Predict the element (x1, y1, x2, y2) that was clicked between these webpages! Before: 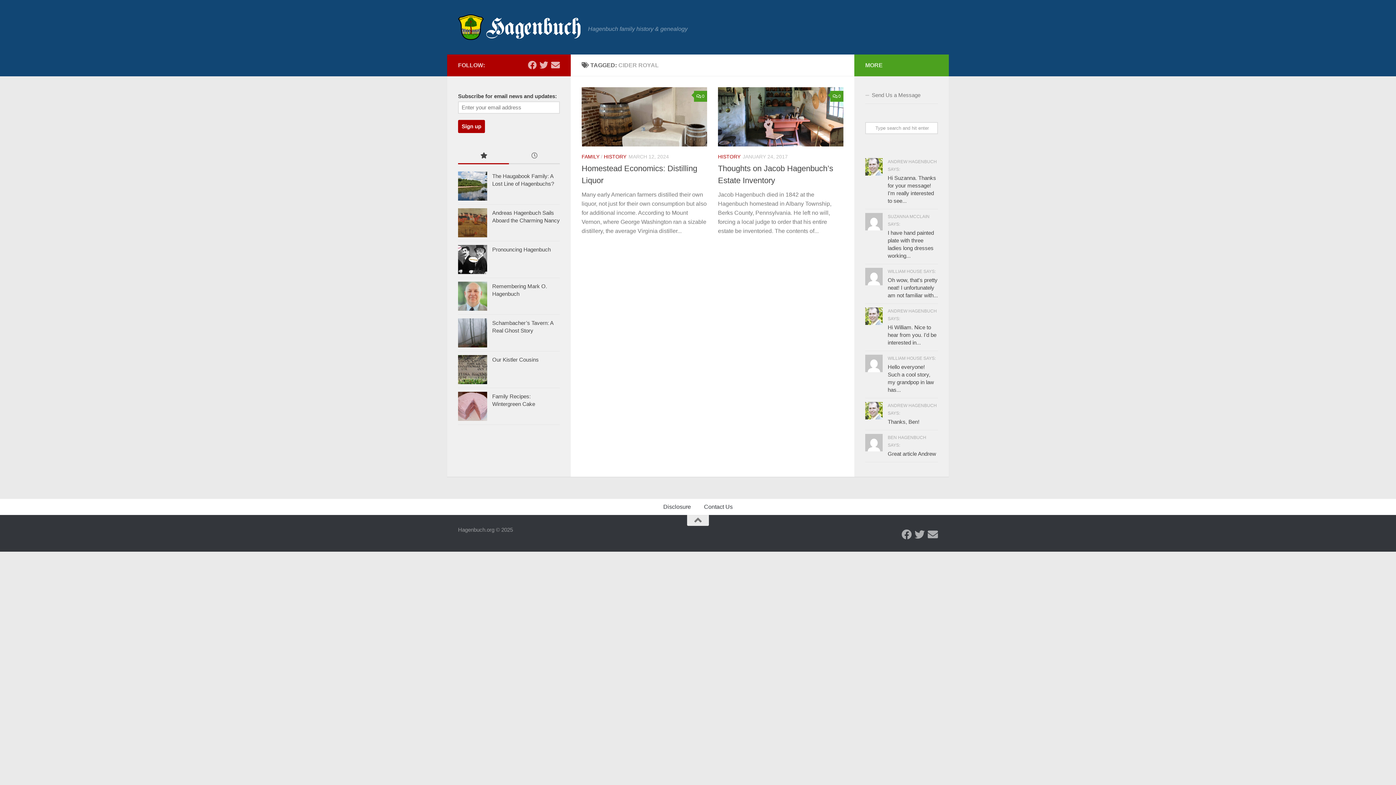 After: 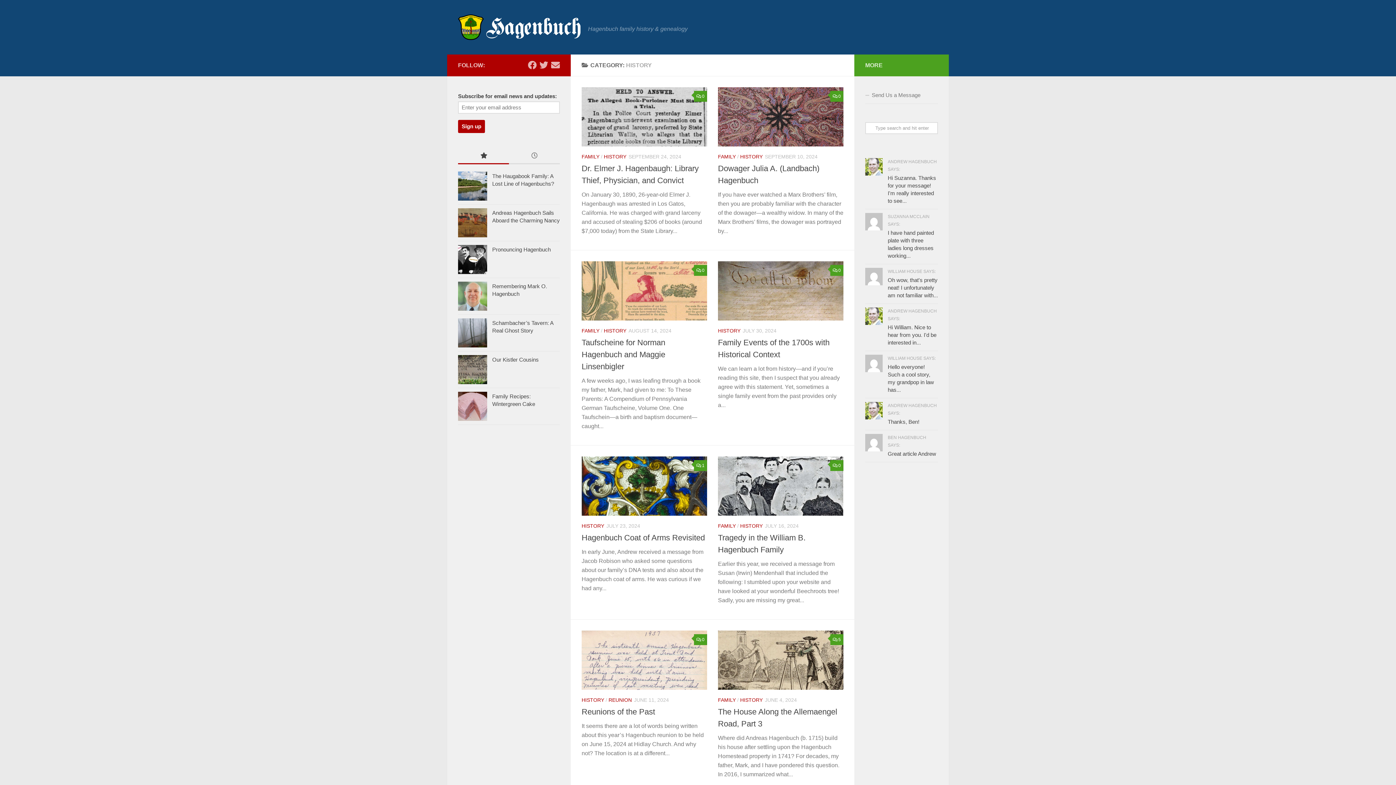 Action: bbox: (604, 153, 626, 159) label: HISTORY